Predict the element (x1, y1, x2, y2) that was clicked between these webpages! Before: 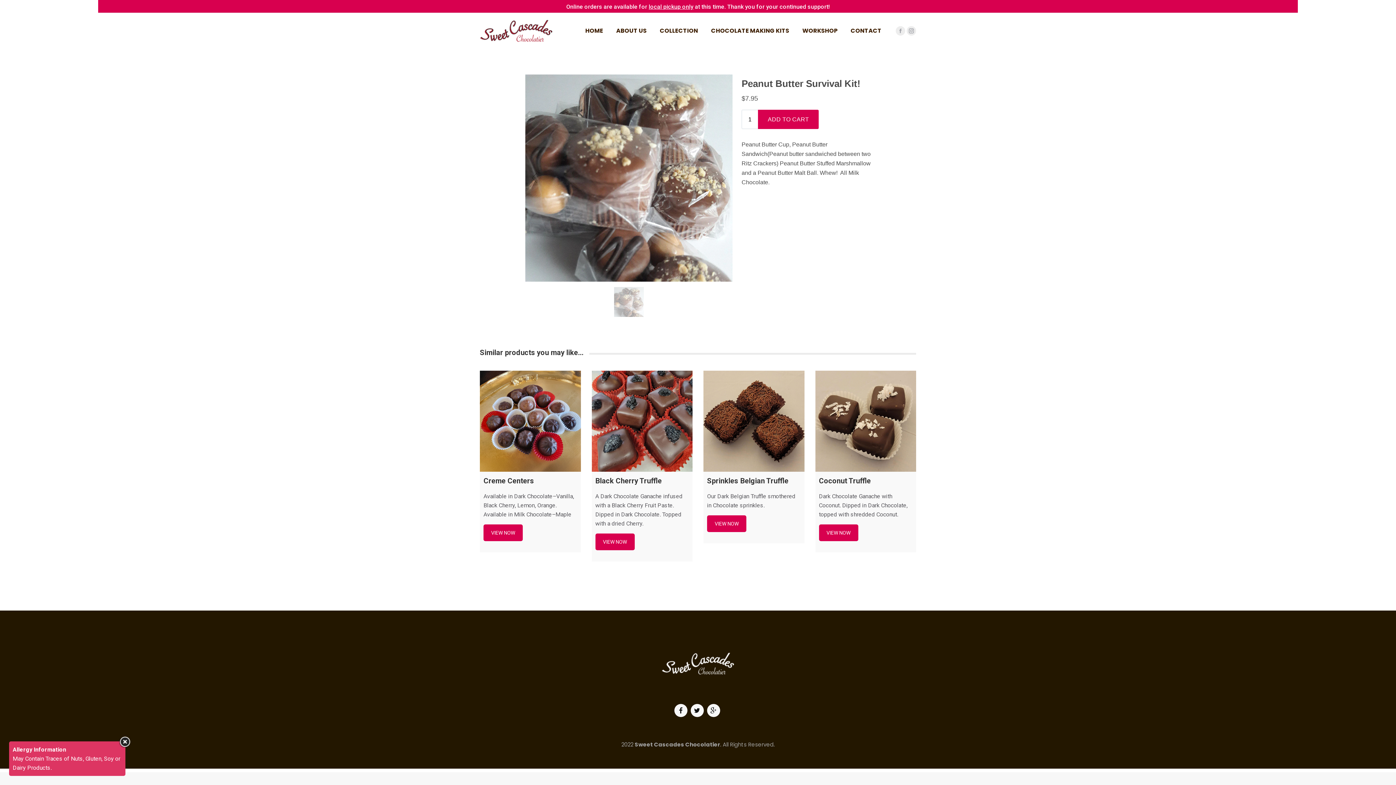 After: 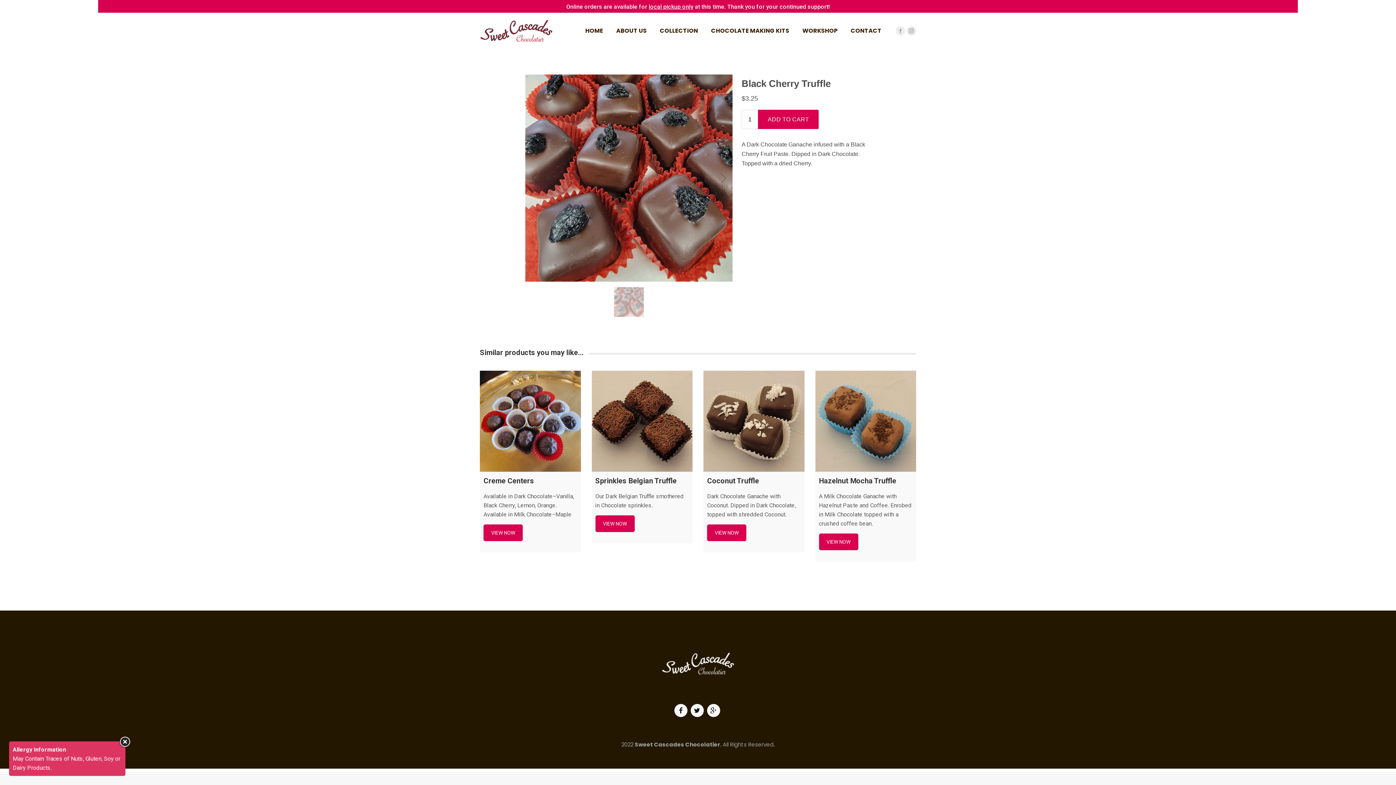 Action: label: VIEW NOW bbox: (595, 533, 634, 550)